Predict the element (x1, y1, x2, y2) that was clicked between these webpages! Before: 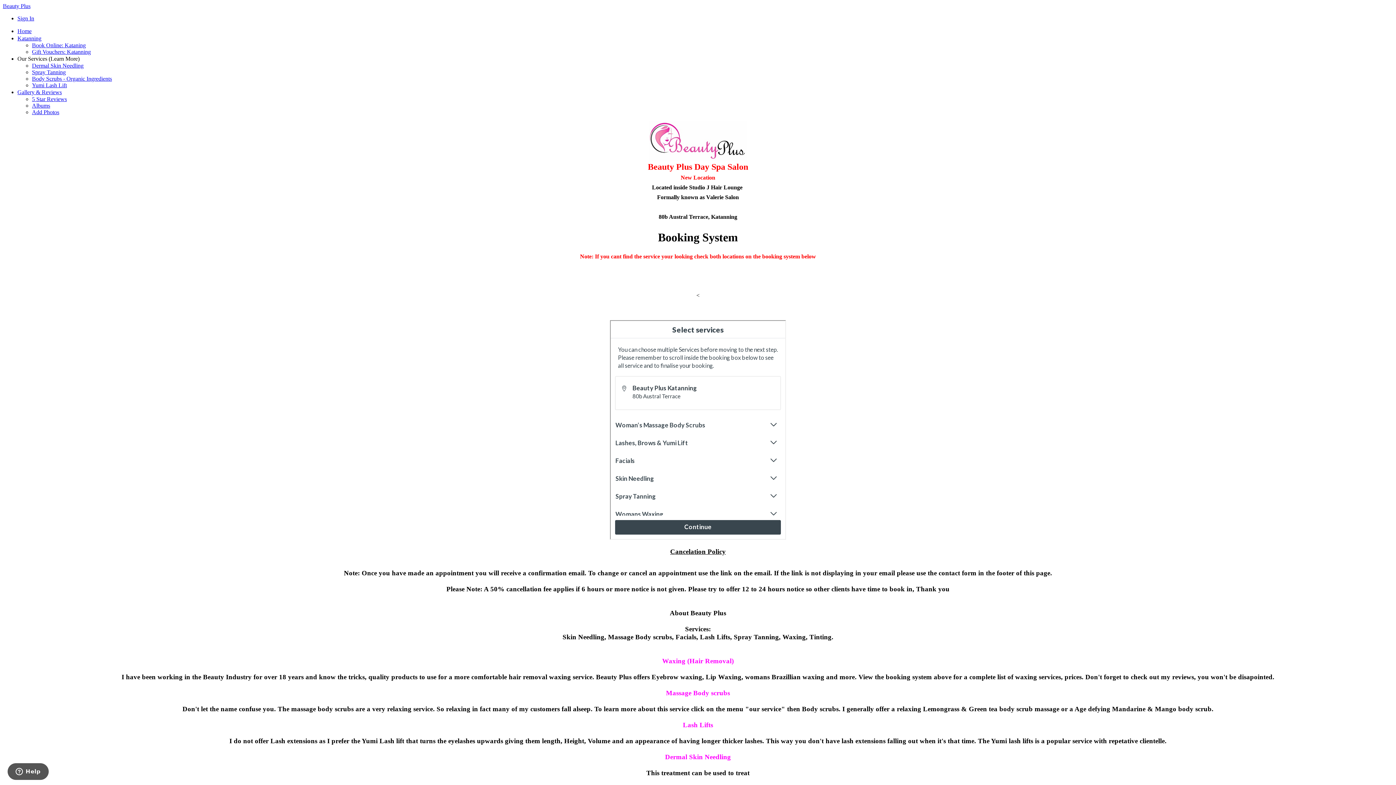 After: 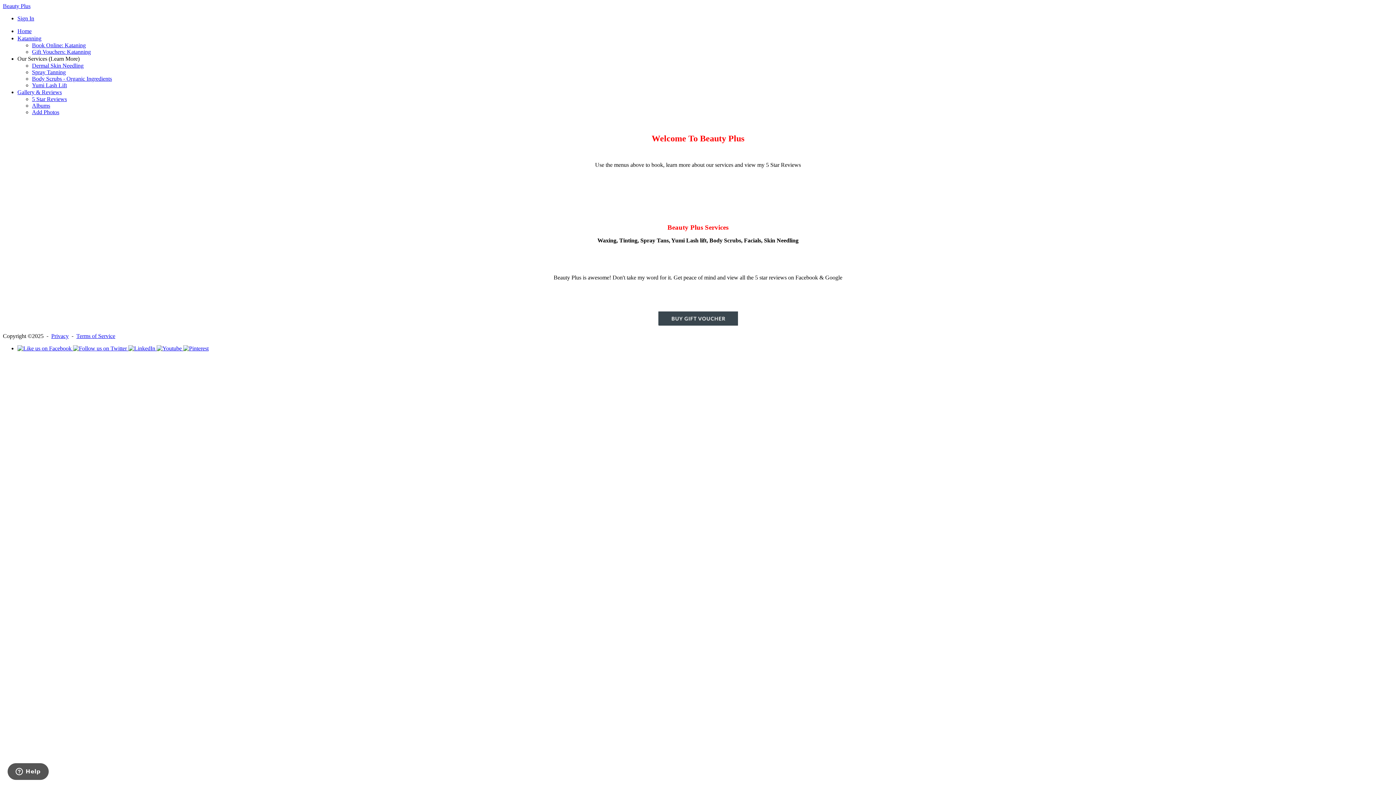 Action: label: Home bbox: (17, 28, 31, 34)